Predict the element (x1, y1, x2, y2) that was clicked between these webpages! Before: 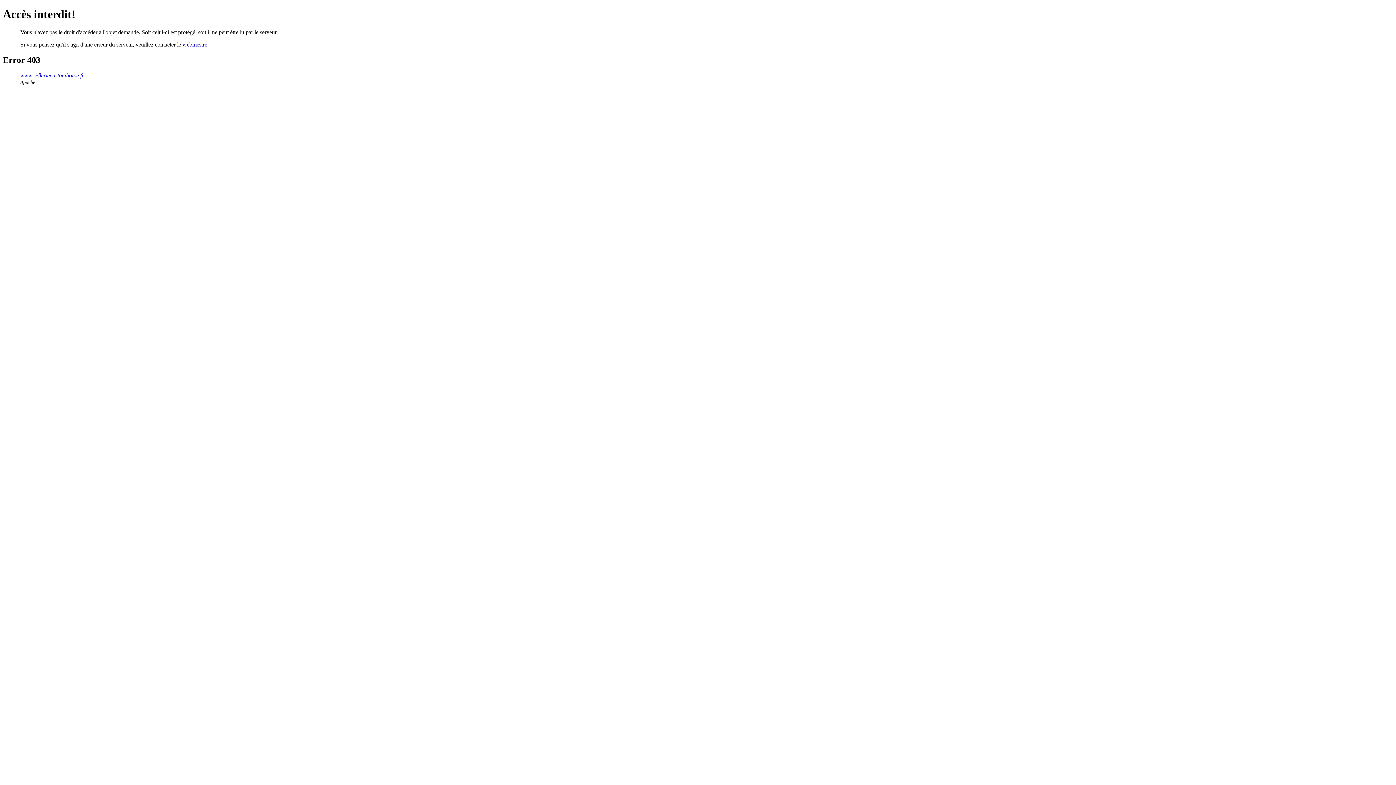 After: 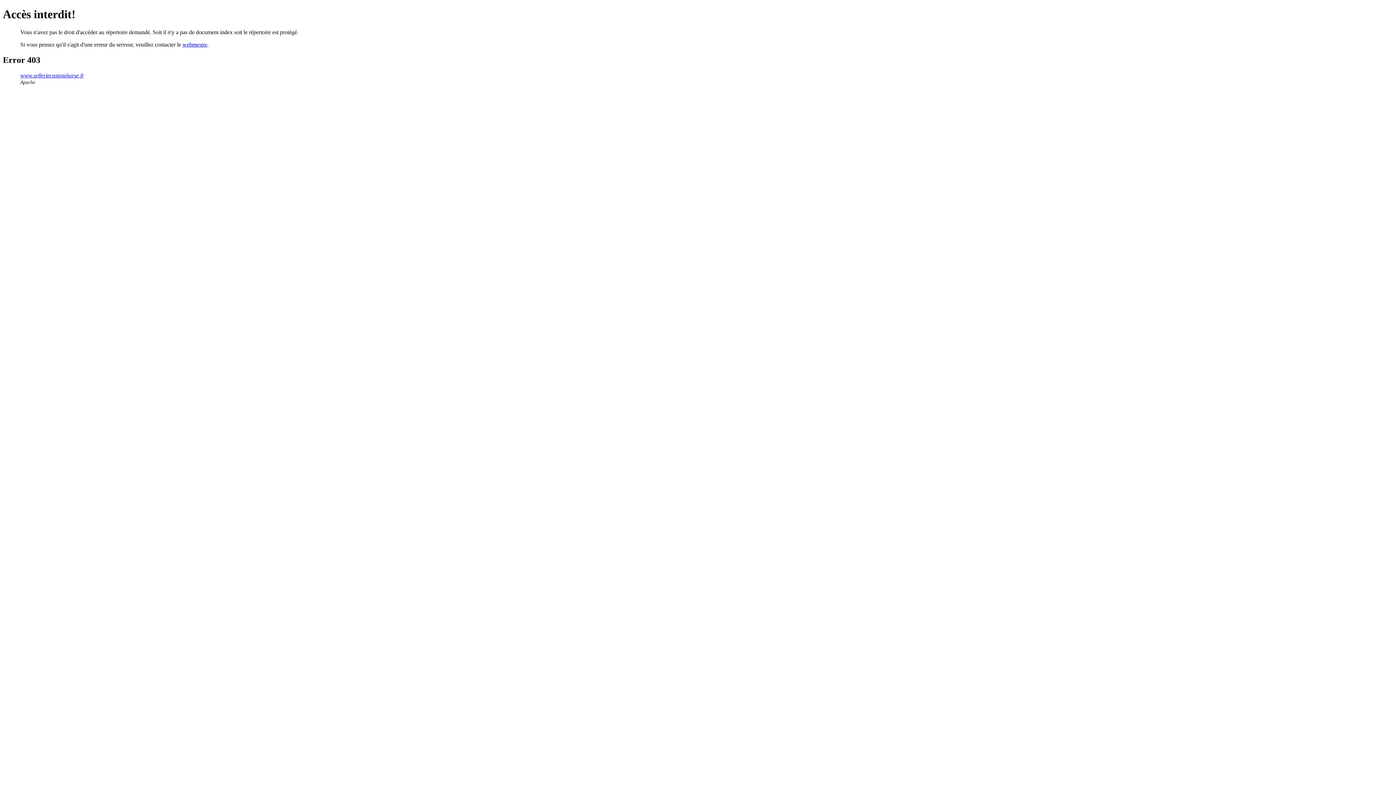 Action: label: www.selleriecustomhorse.fr bbox: (20, 72, 84, 78)